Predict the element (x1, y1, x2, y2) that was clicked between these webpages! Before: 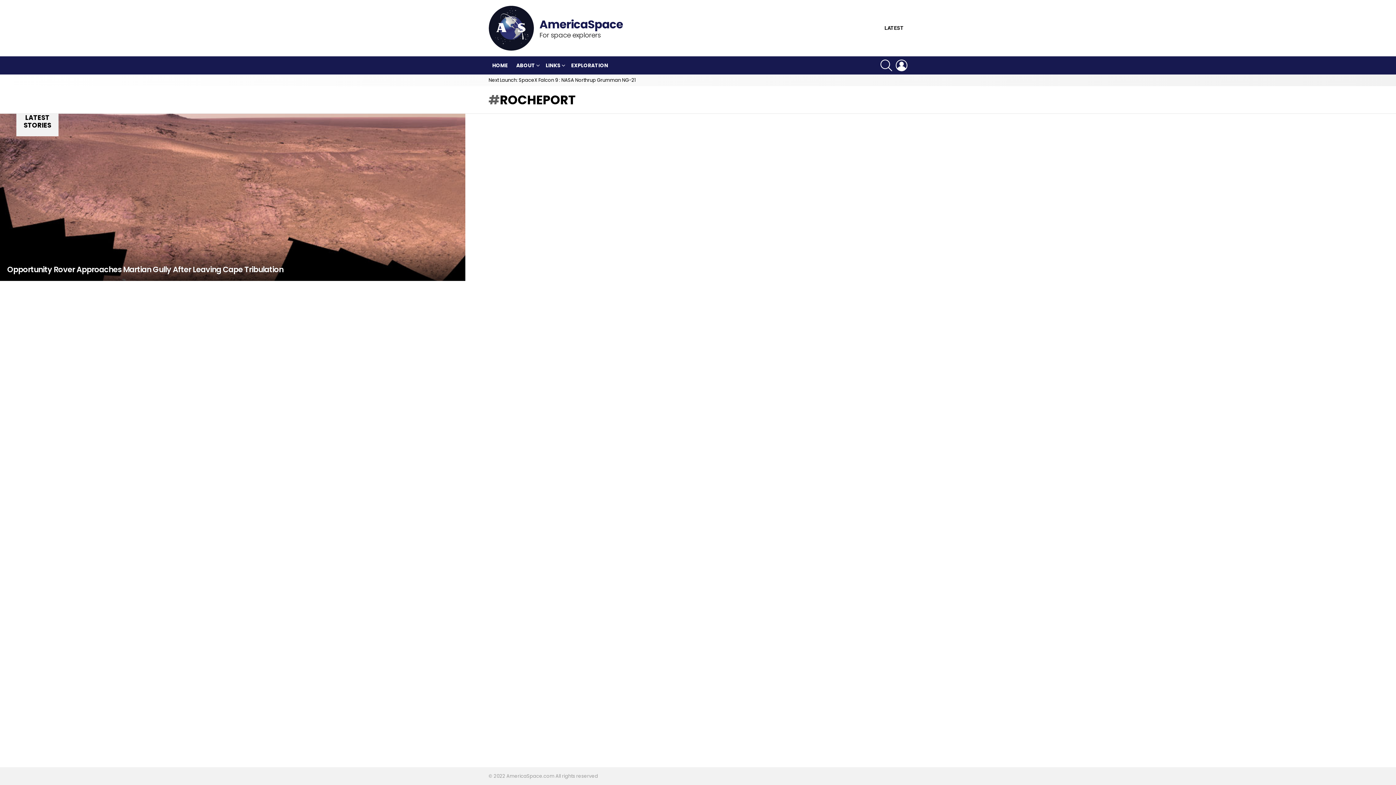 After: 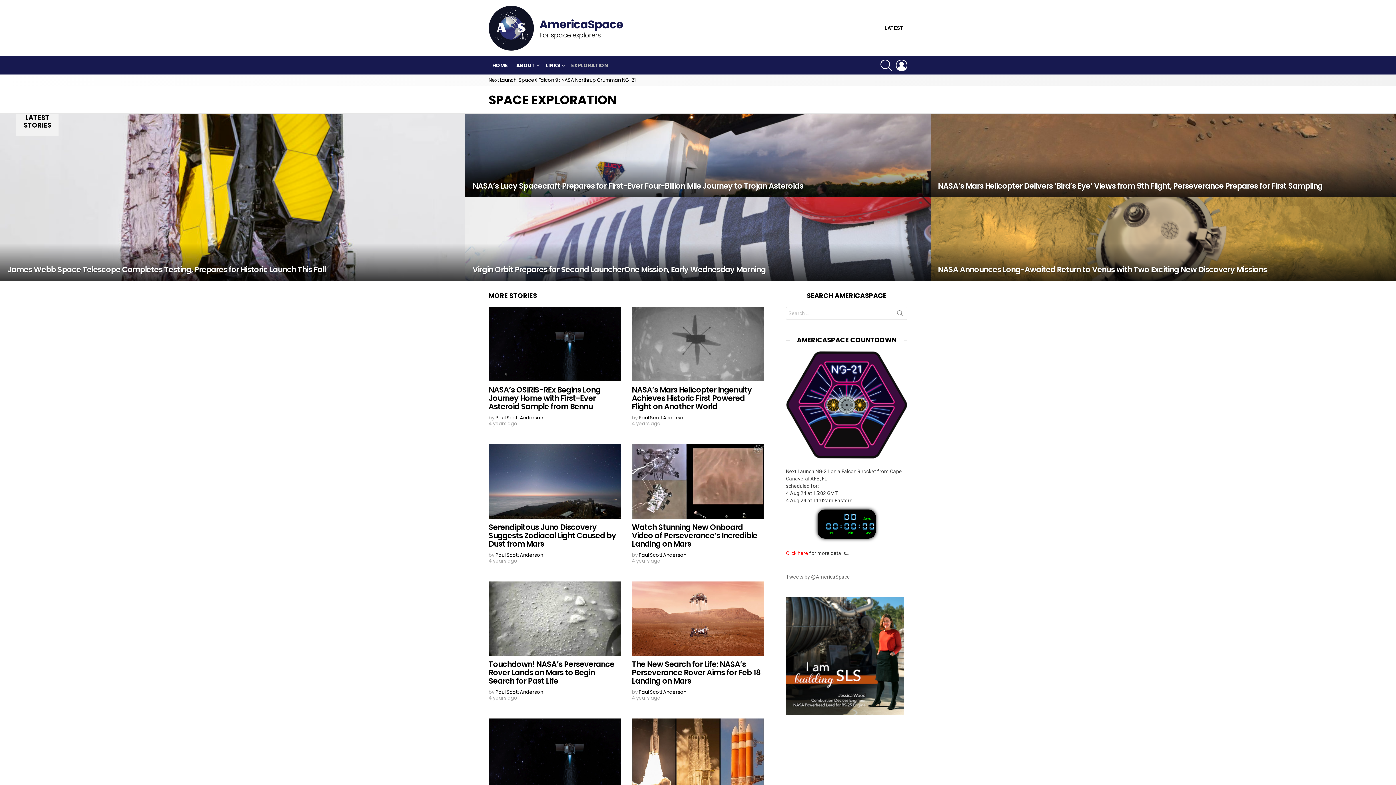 Action: bbox: (567, 60, 612, 70) label: EXPLORATION